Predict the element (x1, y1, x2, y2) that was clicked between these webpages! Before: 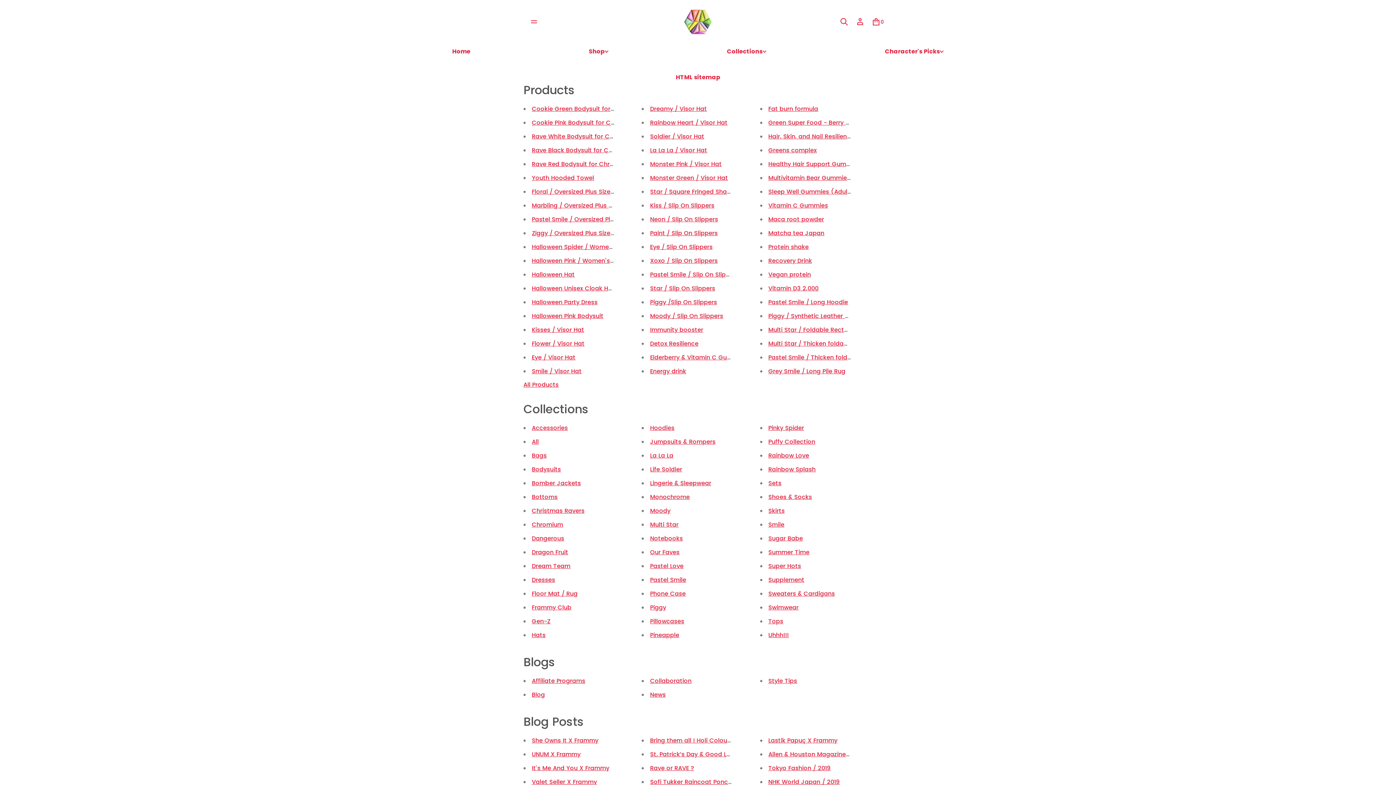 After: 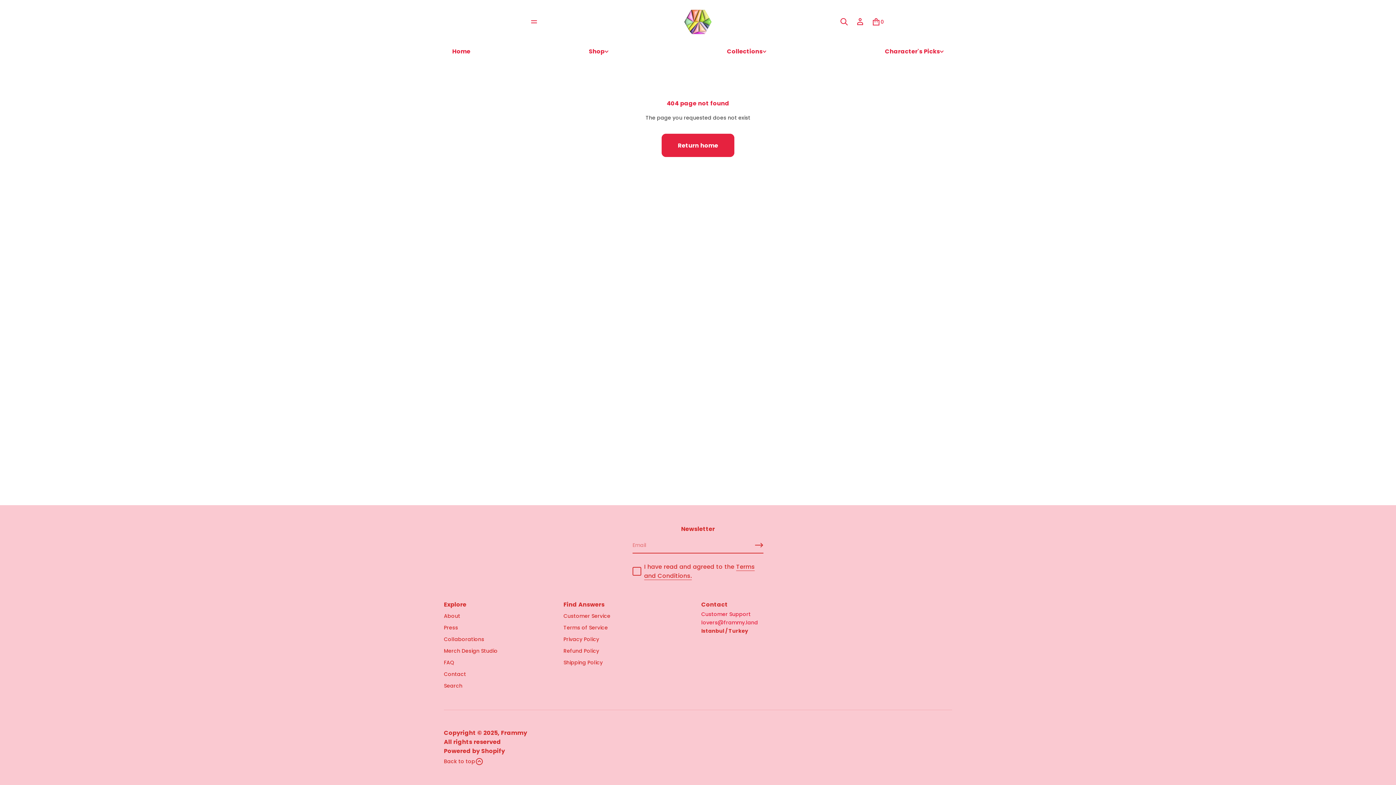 Action: label: Recovery Drink bbox: (768, 256, 812, 265)